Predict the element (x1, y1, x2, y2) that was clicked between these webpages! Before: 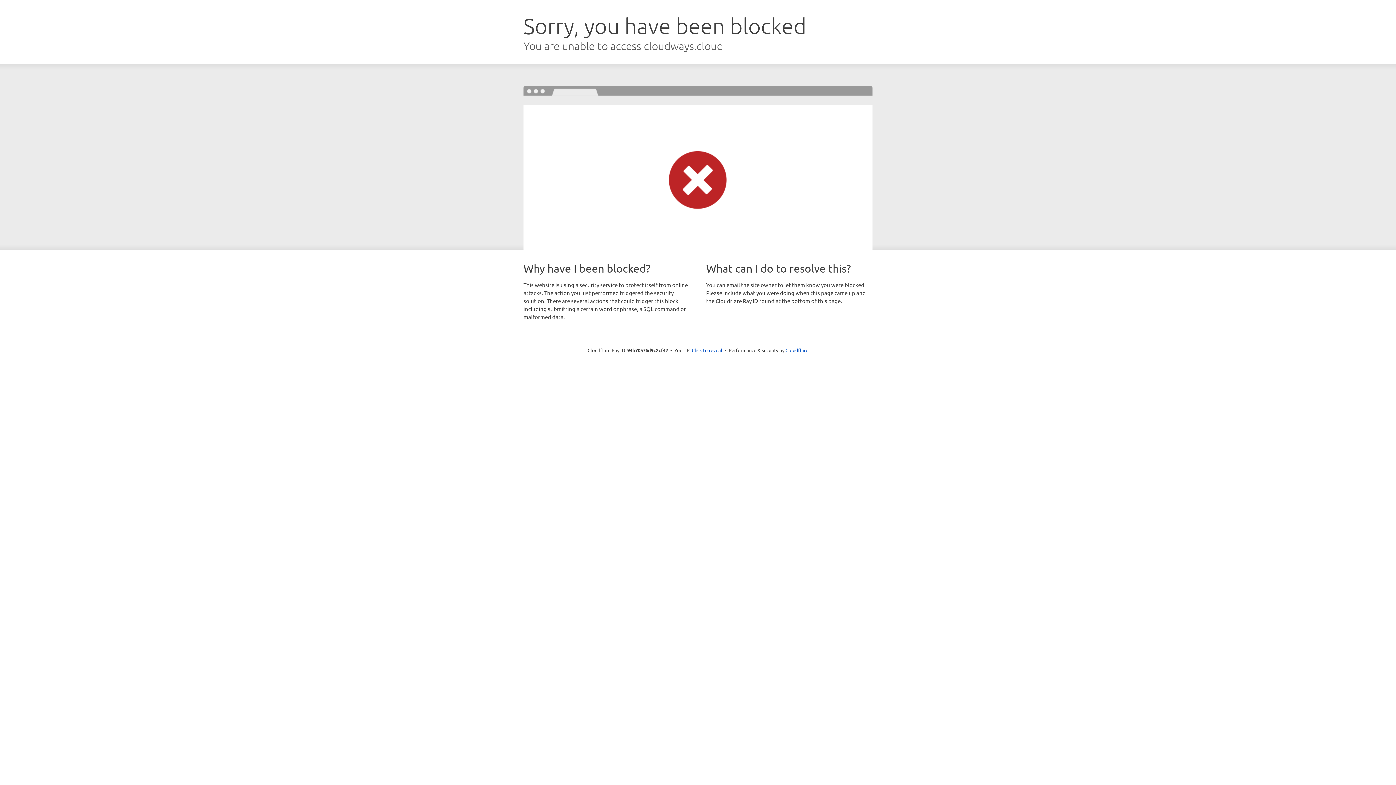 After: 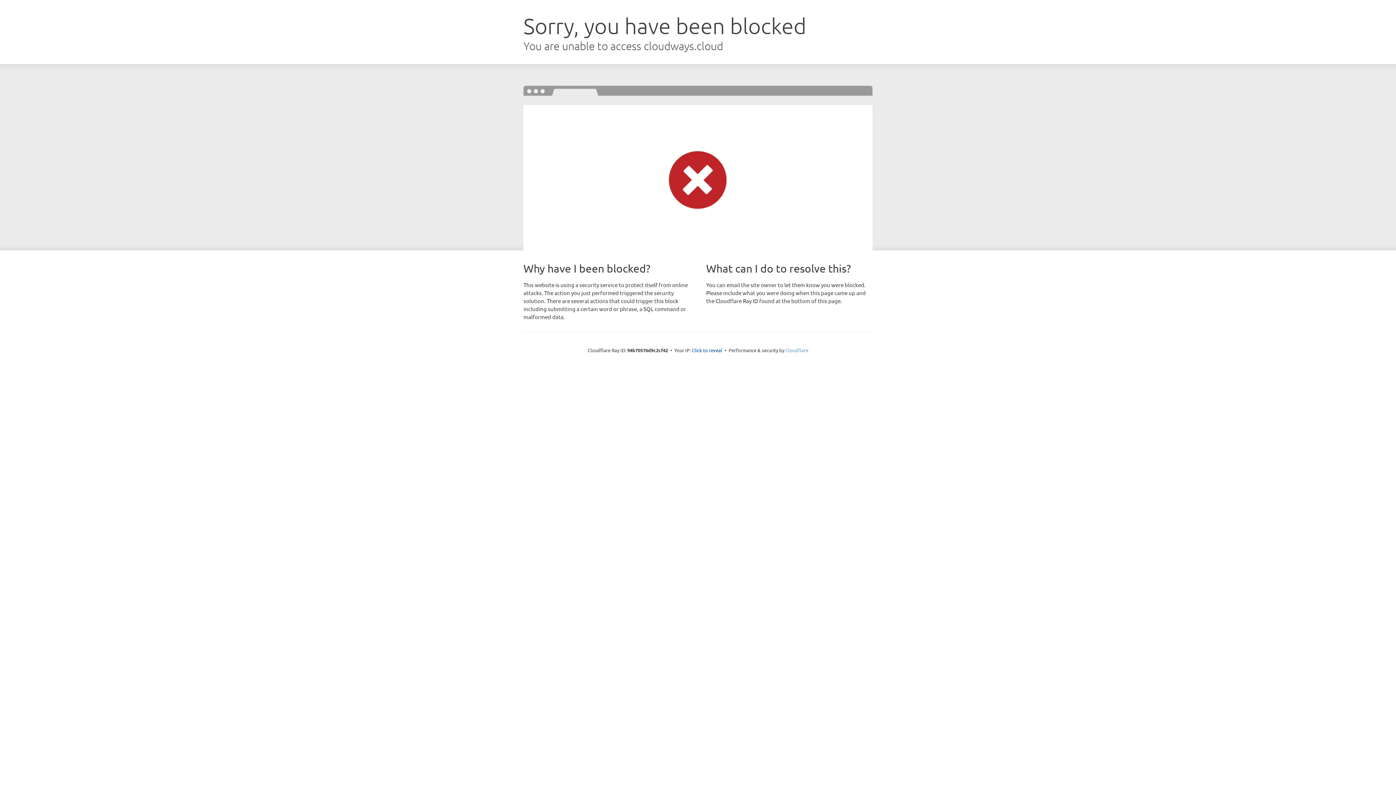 Action: bbox: (785, 347, 808, 353) label: Cloudflare